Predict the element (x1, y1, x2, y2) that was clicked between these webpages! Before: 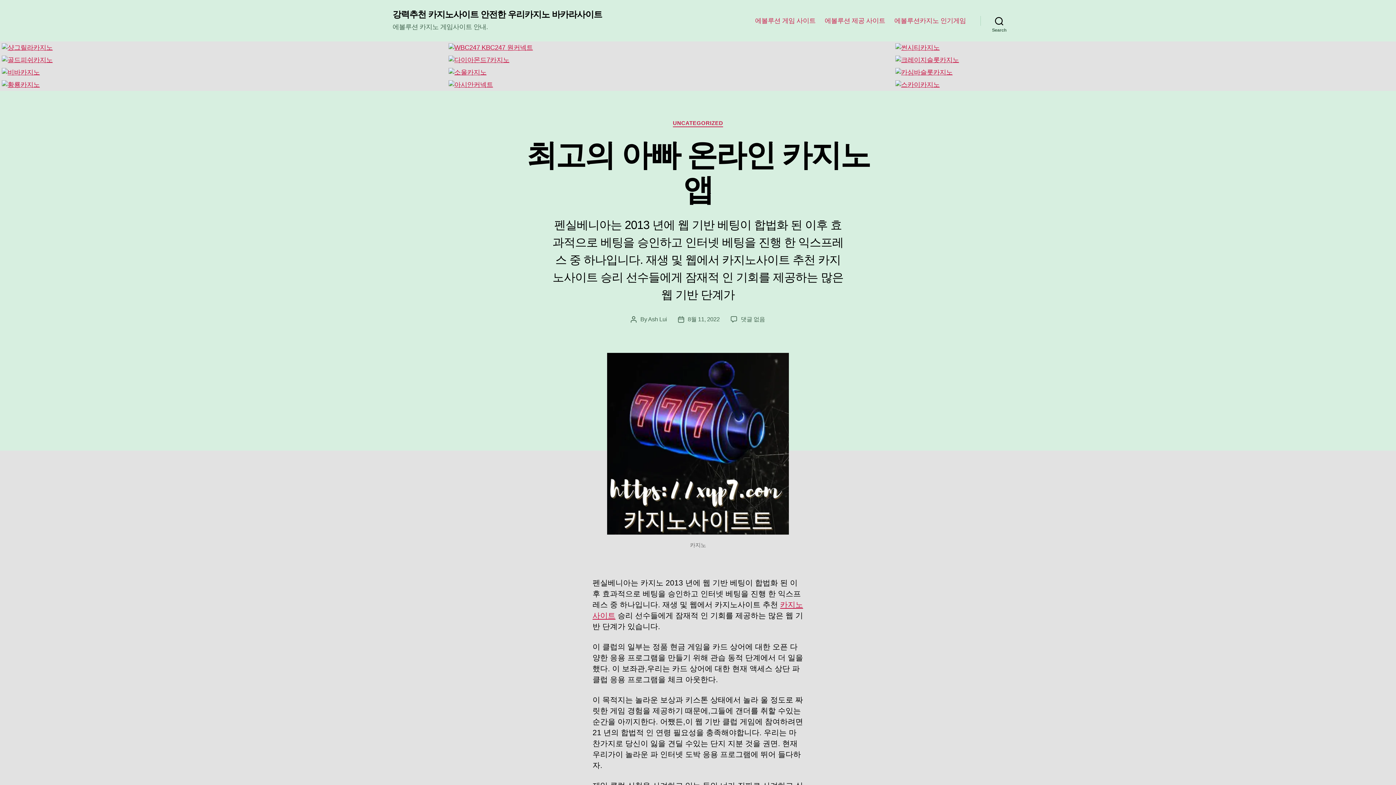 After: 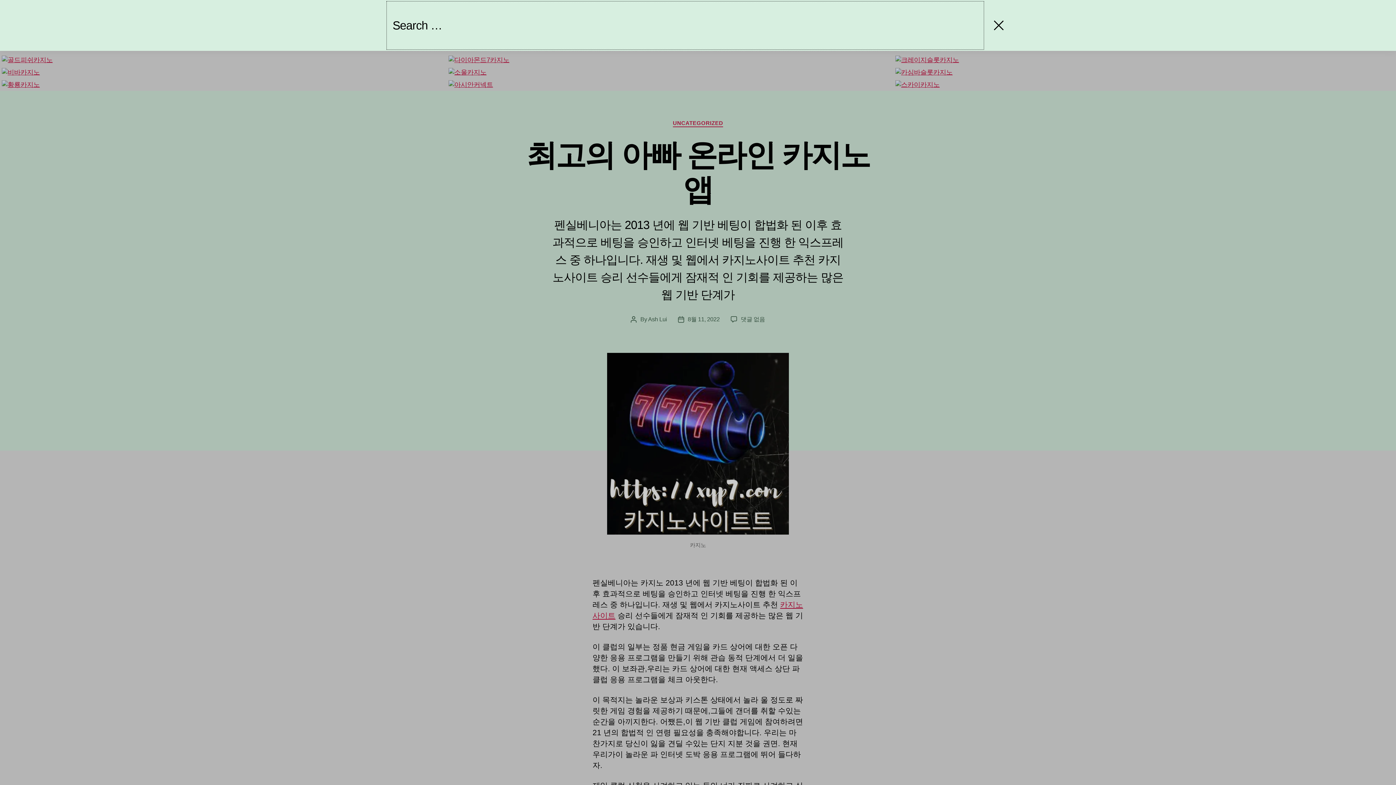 Action: label: Search bbox: (980, 12, 1018, 28)